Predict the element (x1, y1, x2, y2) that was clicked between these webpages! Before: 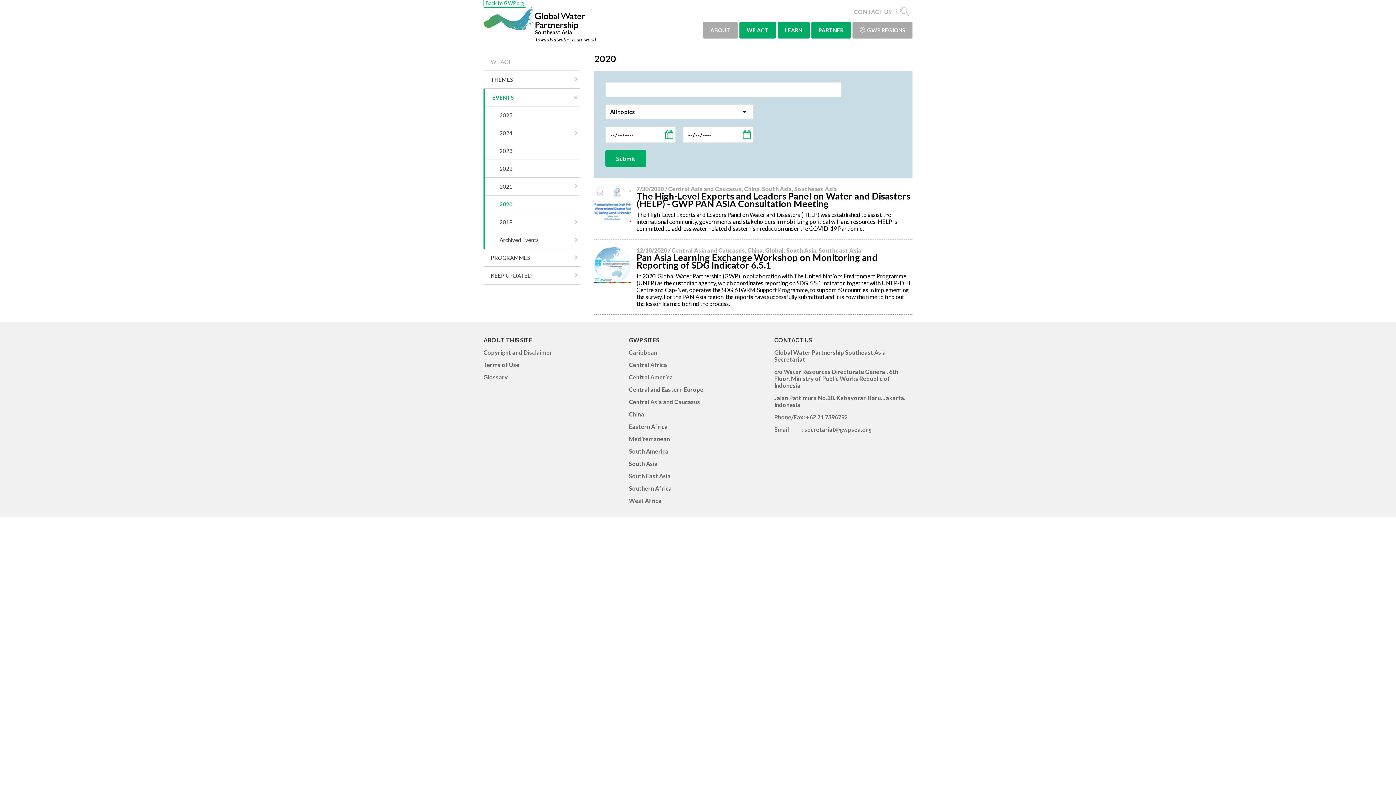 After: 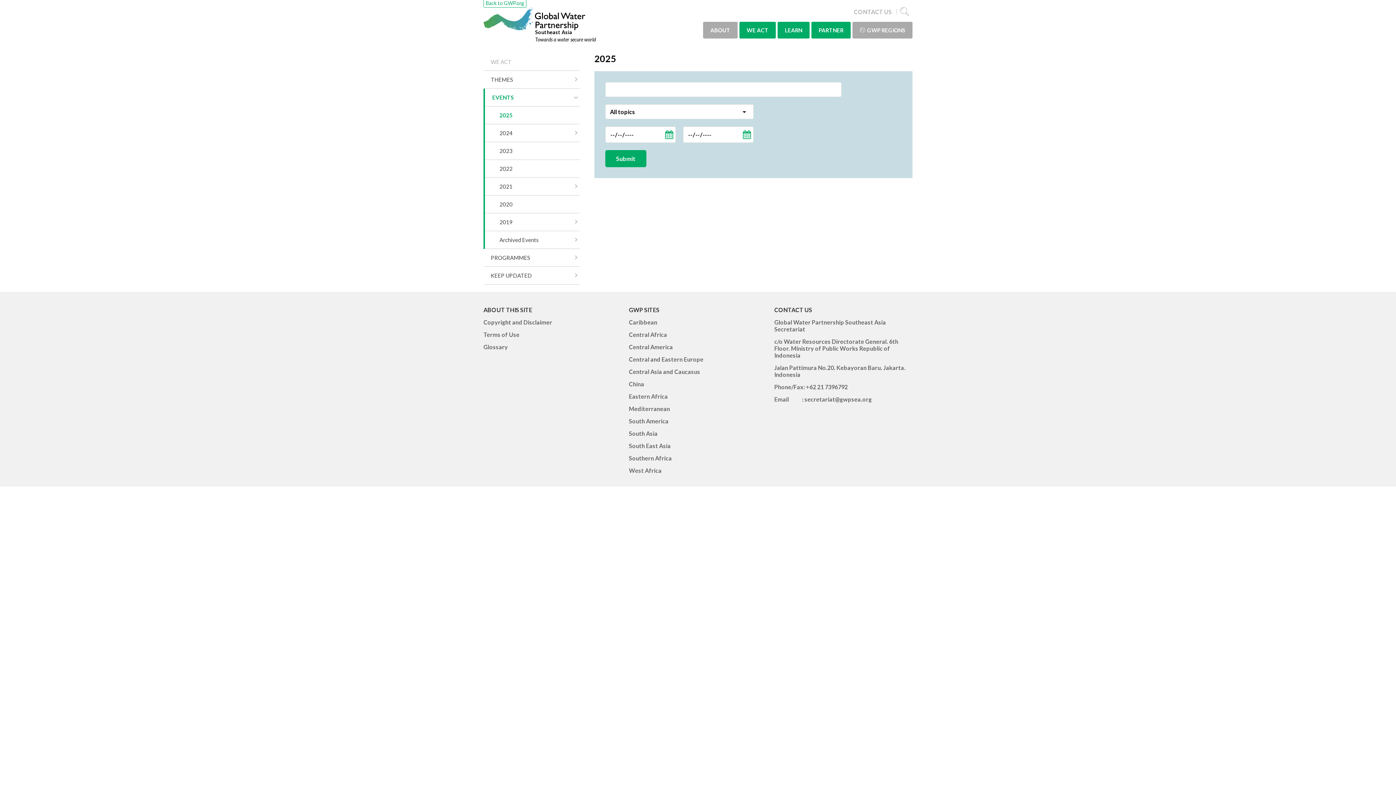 Action: bbox: (485, 106, 580, 124) label: 2025